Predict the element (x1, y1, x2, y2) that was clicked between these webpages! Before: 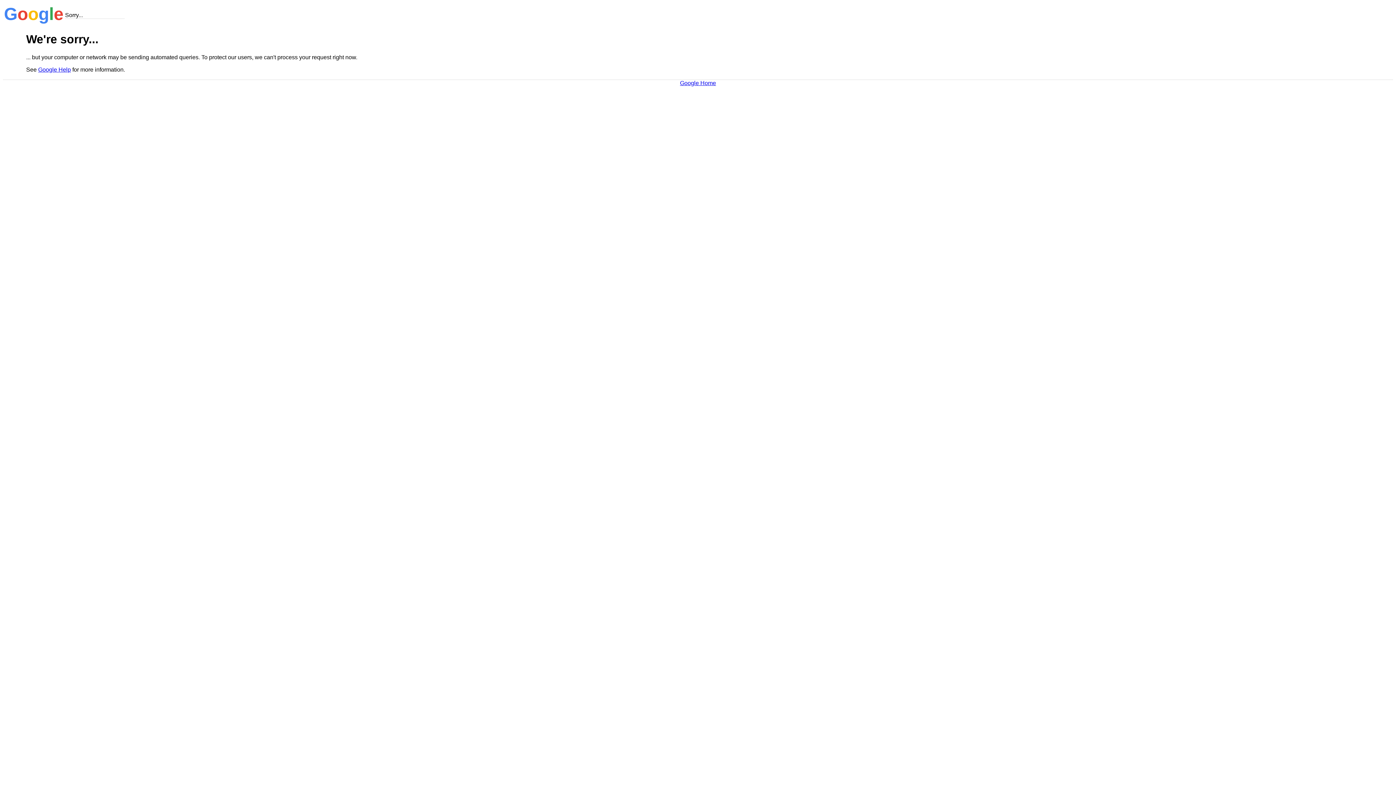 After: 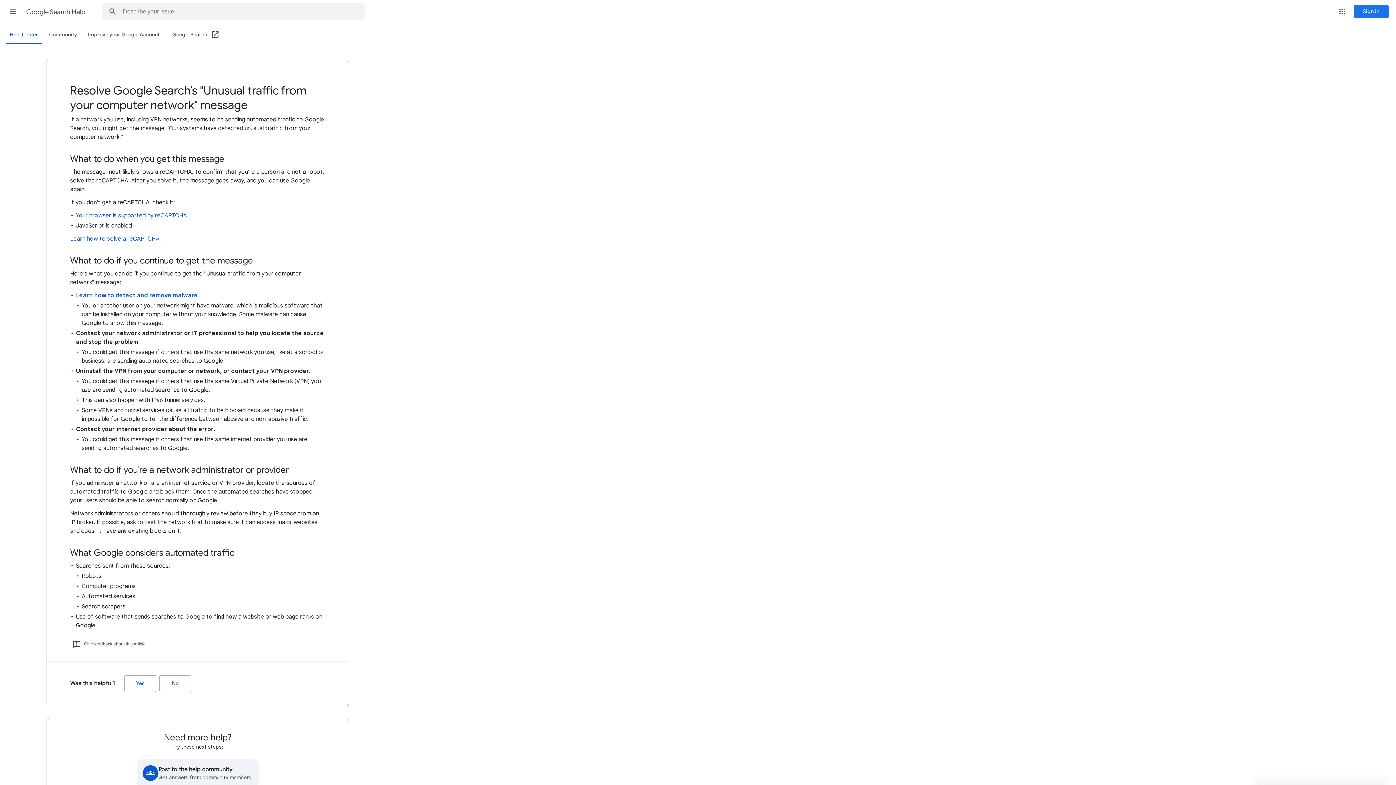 Action: bbox: (38, 66, 70, 72) label: Google Help